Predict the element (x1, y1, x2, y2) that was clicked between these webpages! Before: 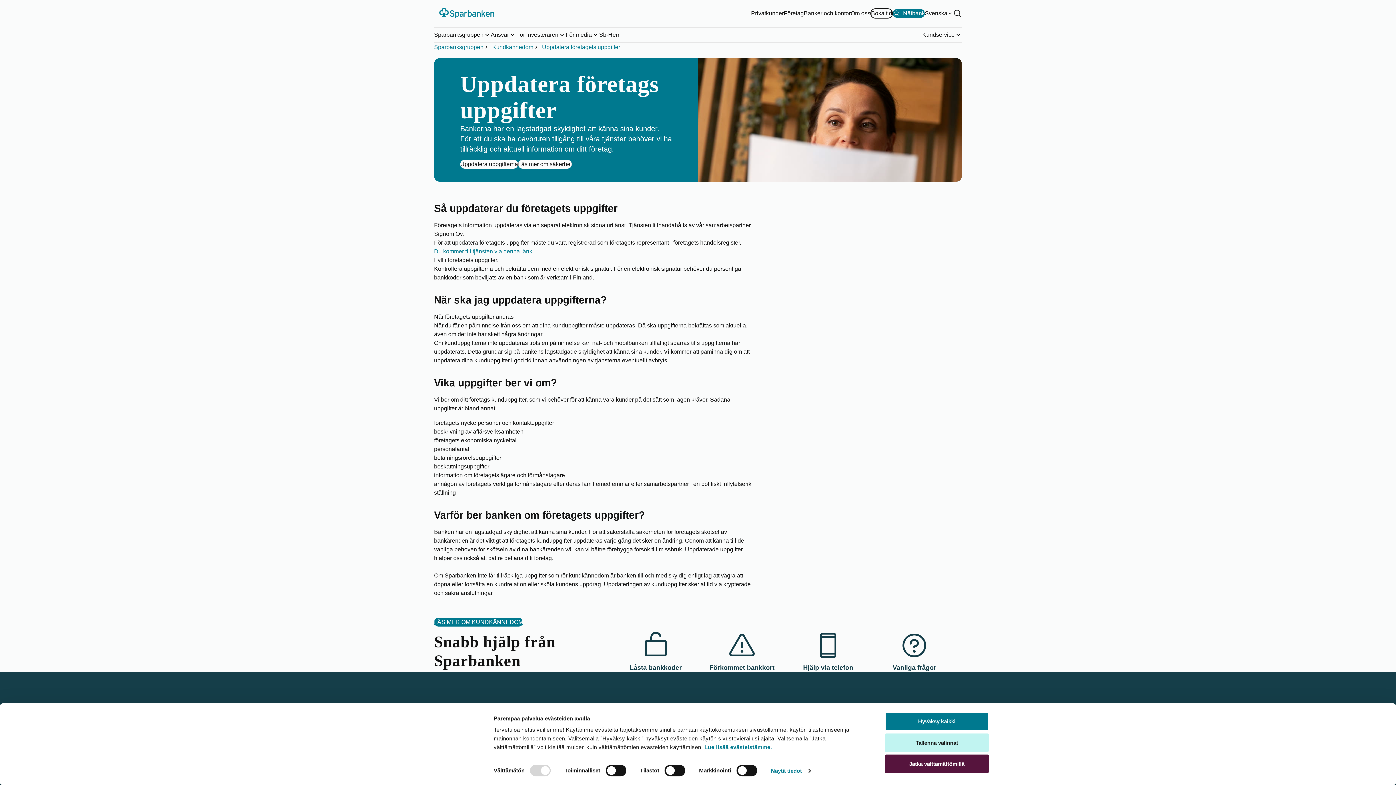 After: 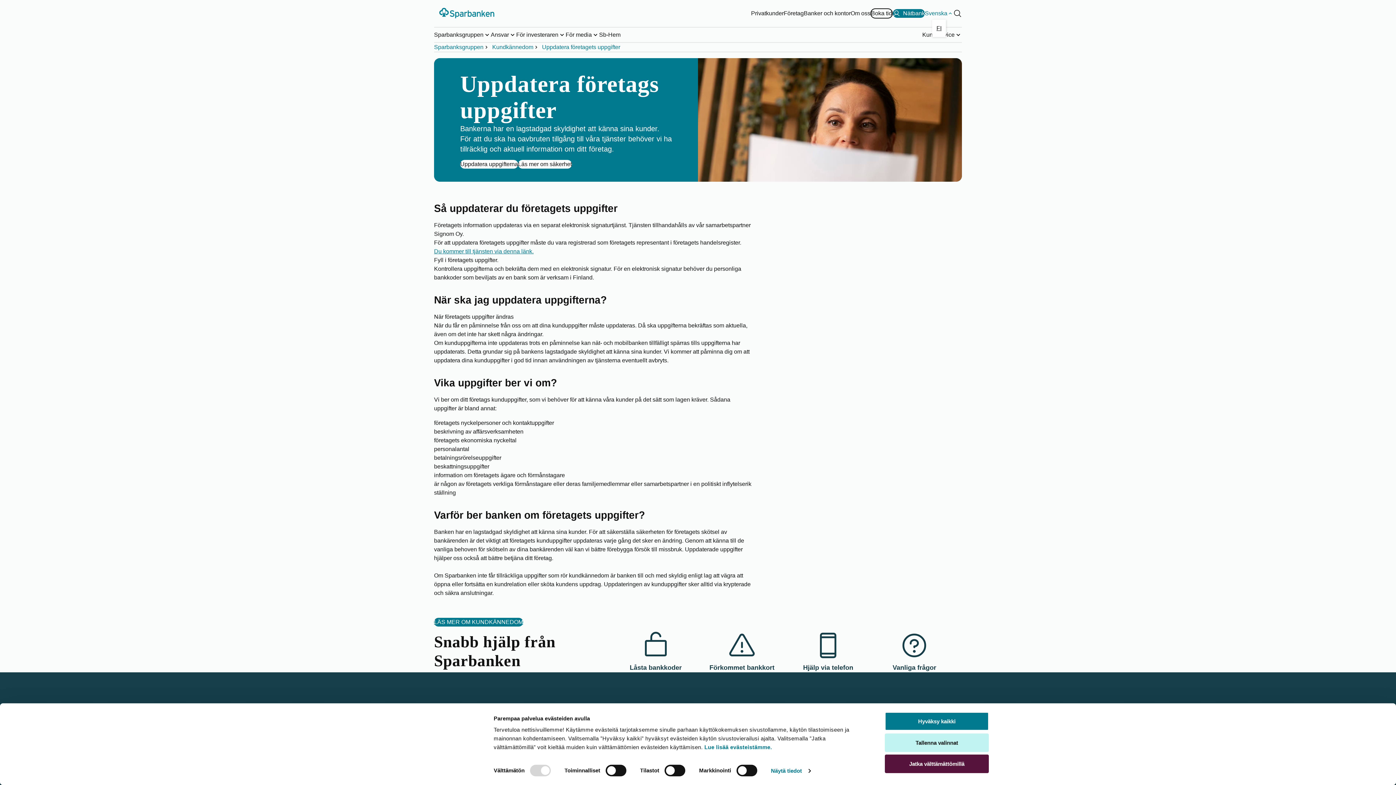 Action: bbox: (925, 10, 953, 16) label: Svenska
Ändra språk